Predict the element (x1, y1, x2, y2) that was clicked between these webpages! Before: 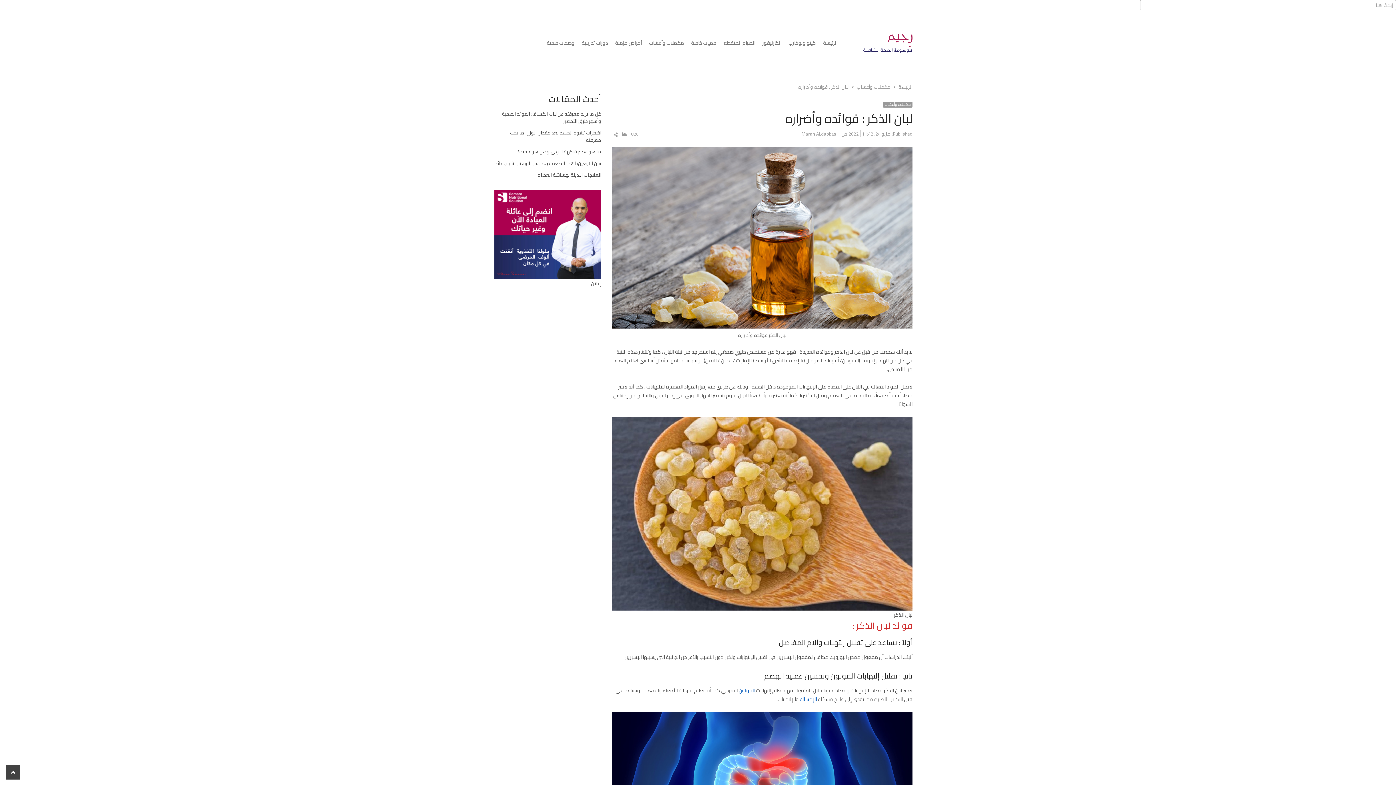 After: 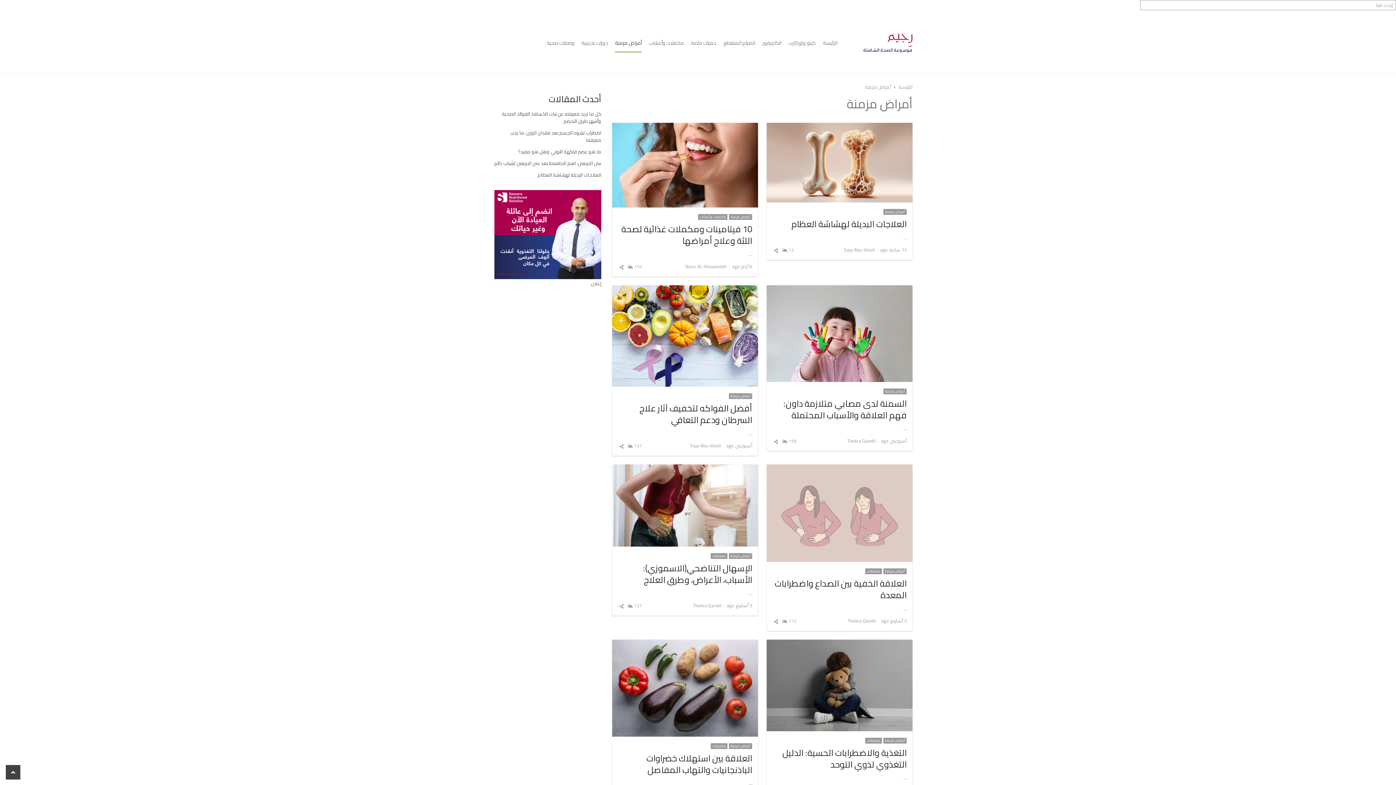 Action: label: أمراض مزمنة bbox: (615, 34, 641, 52)